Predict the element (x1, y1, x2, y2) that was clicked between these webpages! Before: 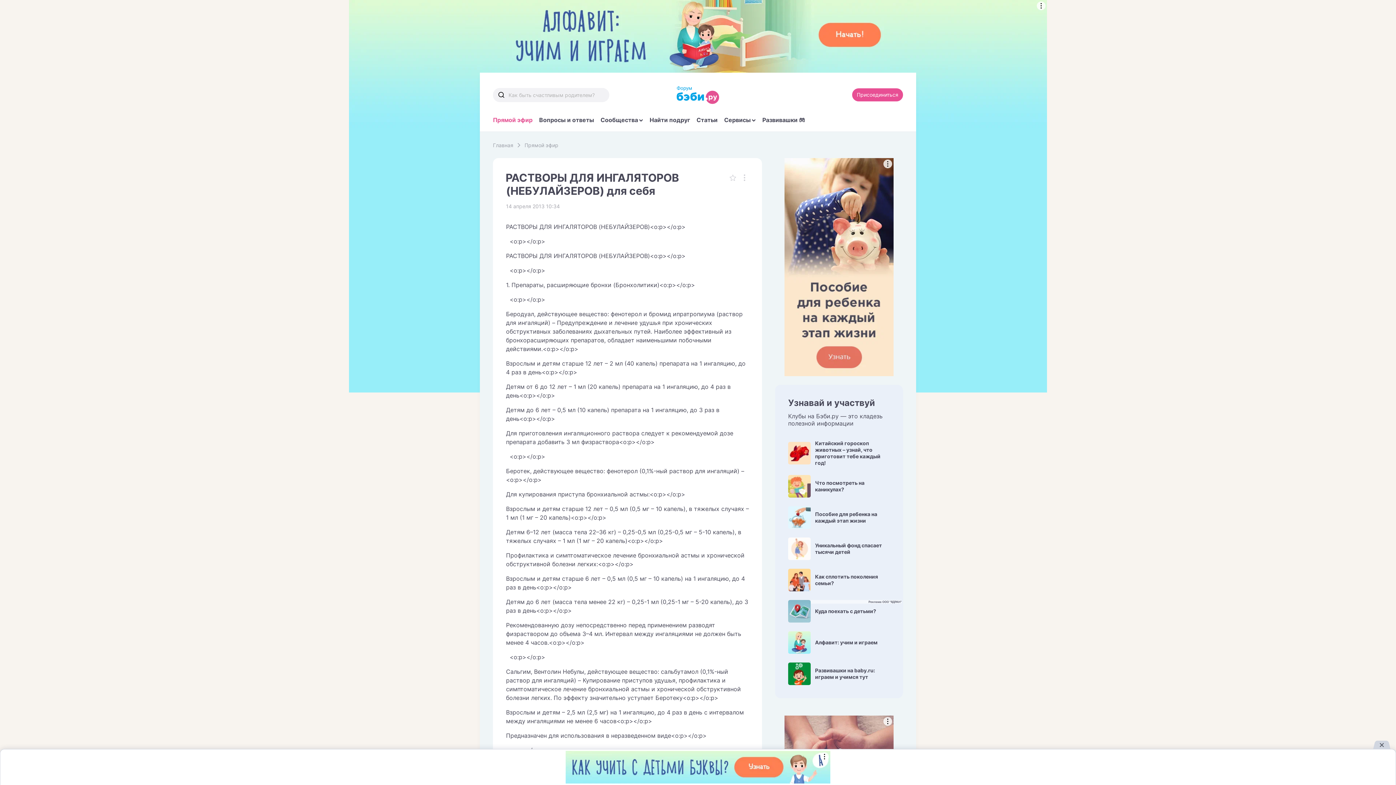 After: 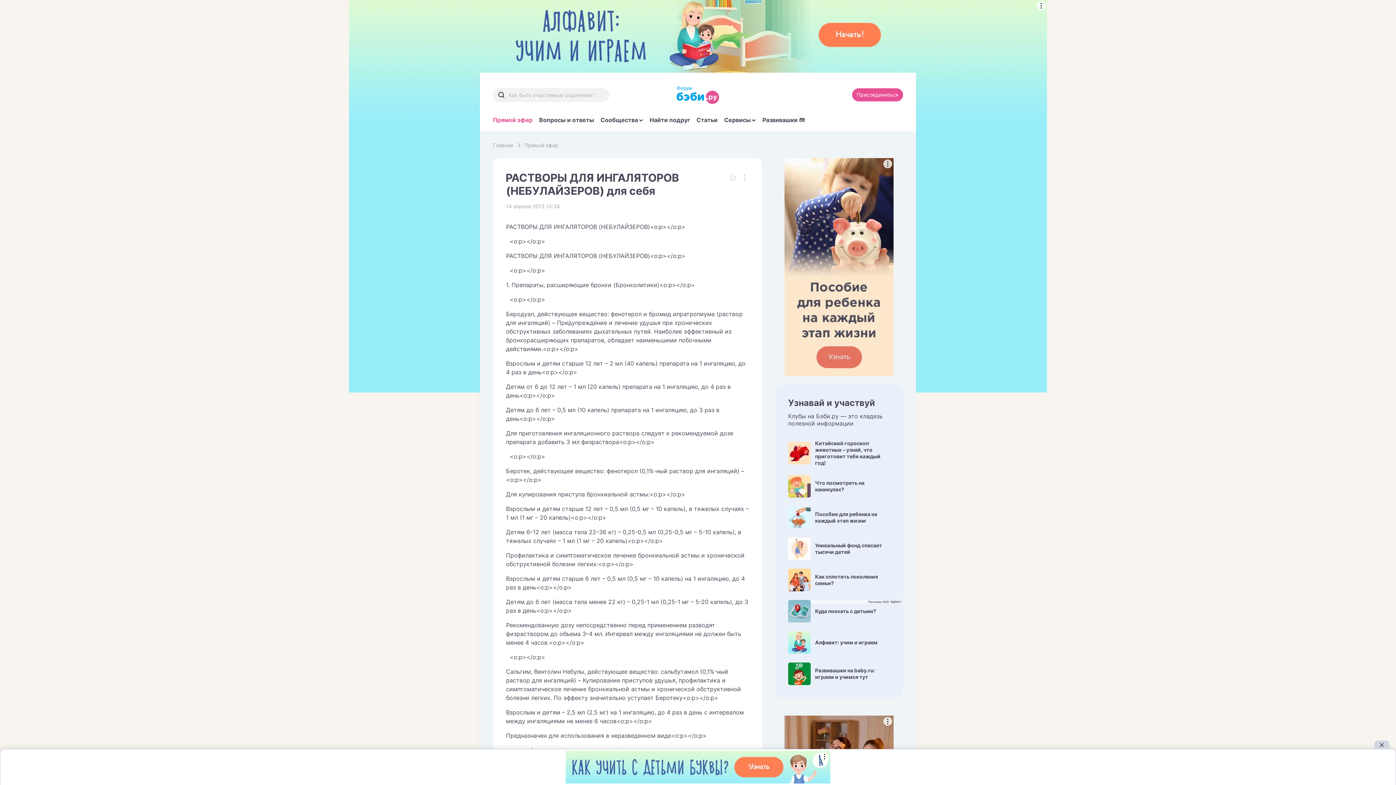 Action: bbox: (784, 158, 893, 376)